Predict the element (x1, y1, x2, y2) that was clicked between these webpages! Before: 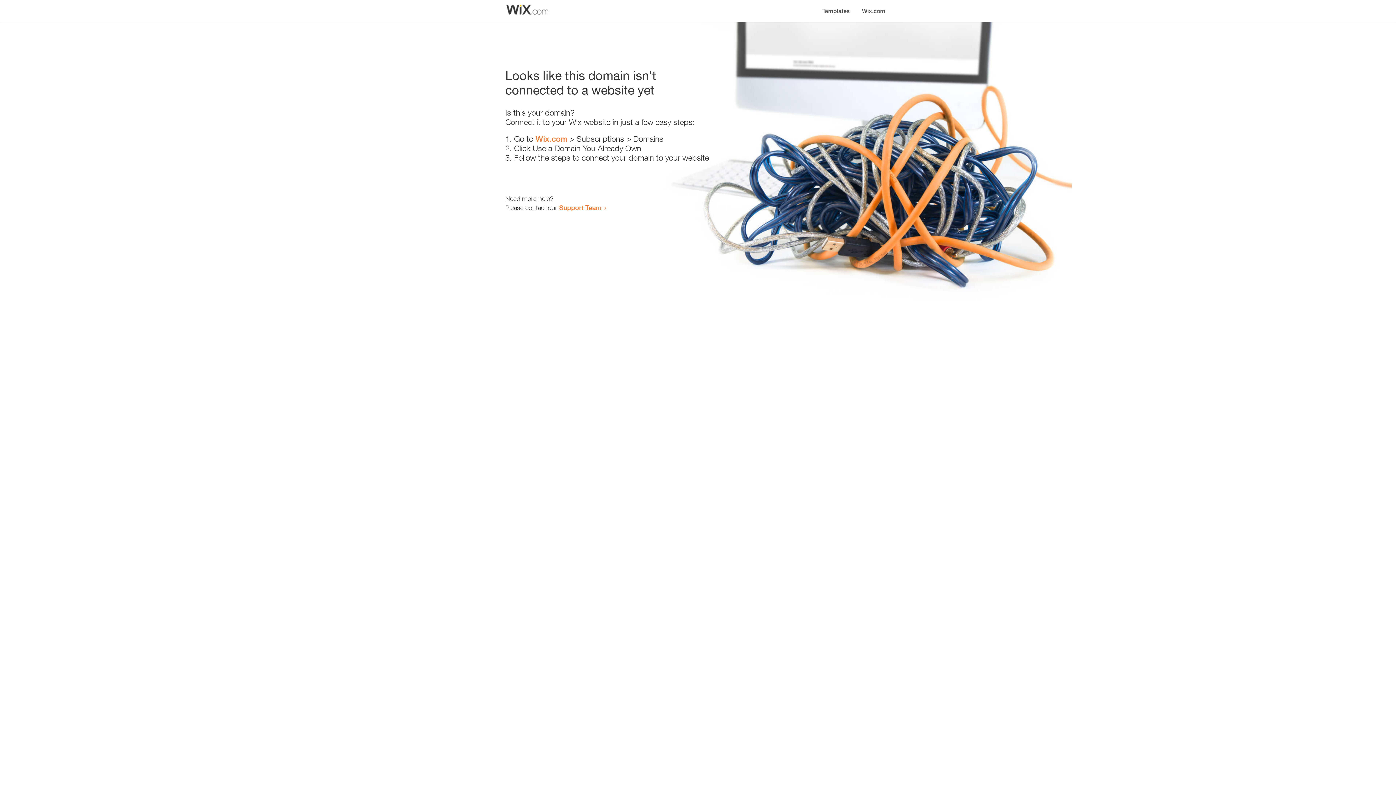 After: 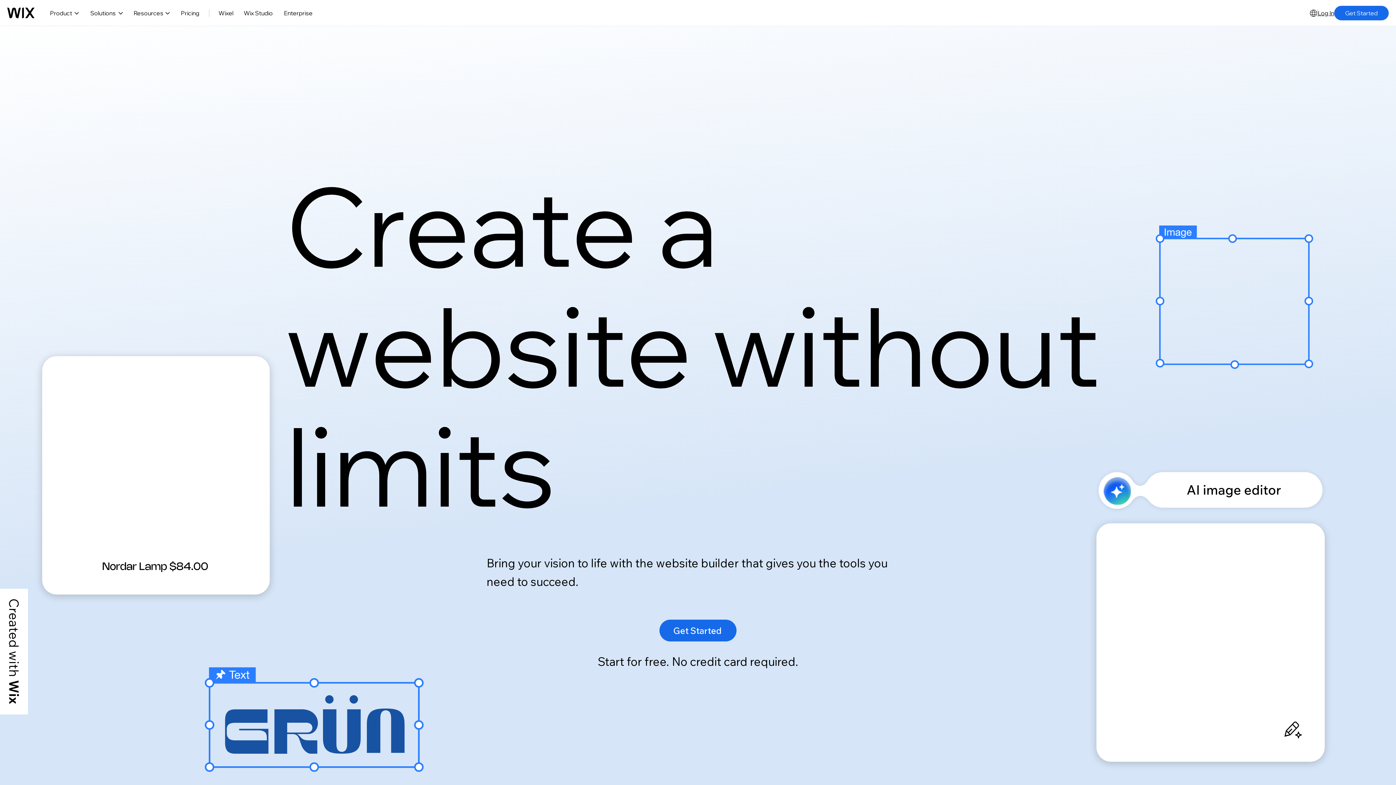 Action: label: Wix.com bbox: (856, 0, 890, 14)